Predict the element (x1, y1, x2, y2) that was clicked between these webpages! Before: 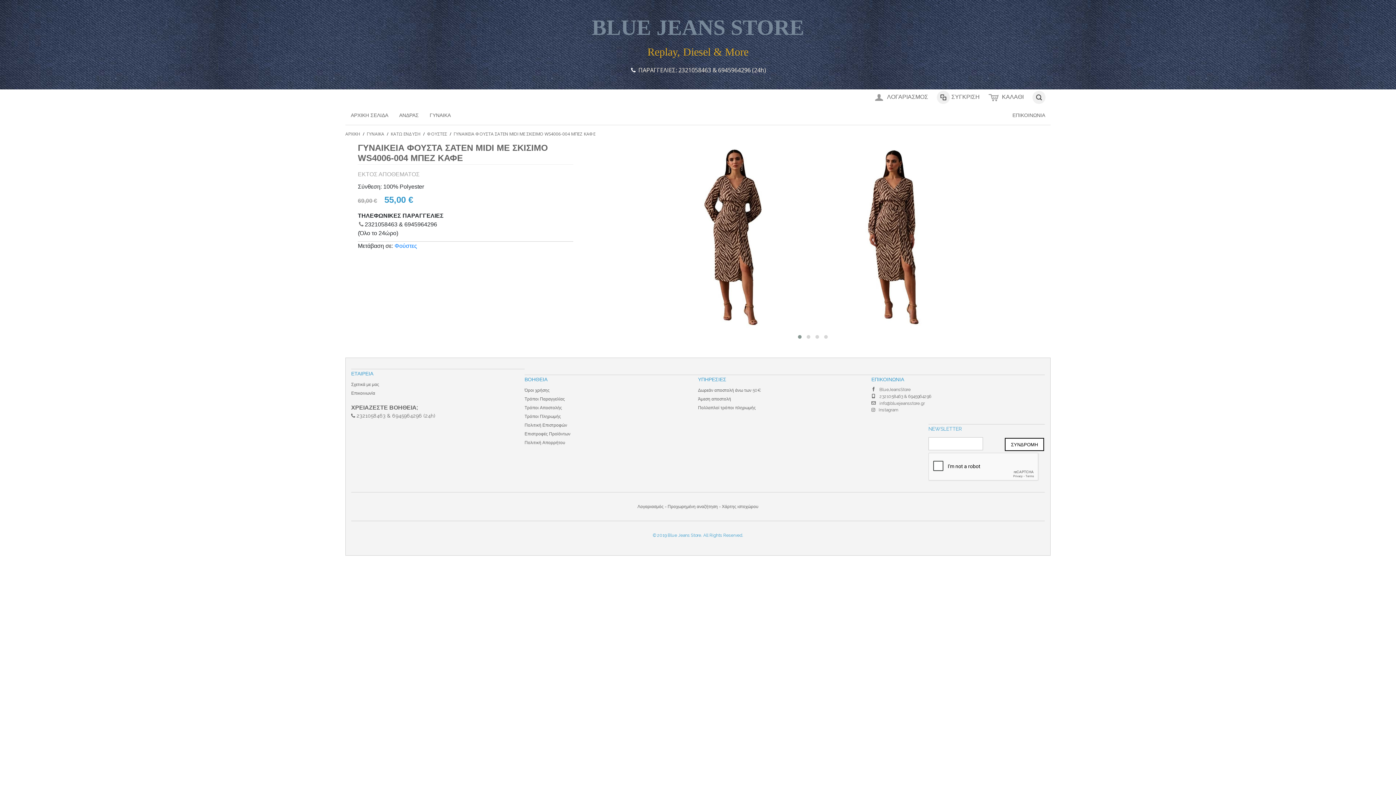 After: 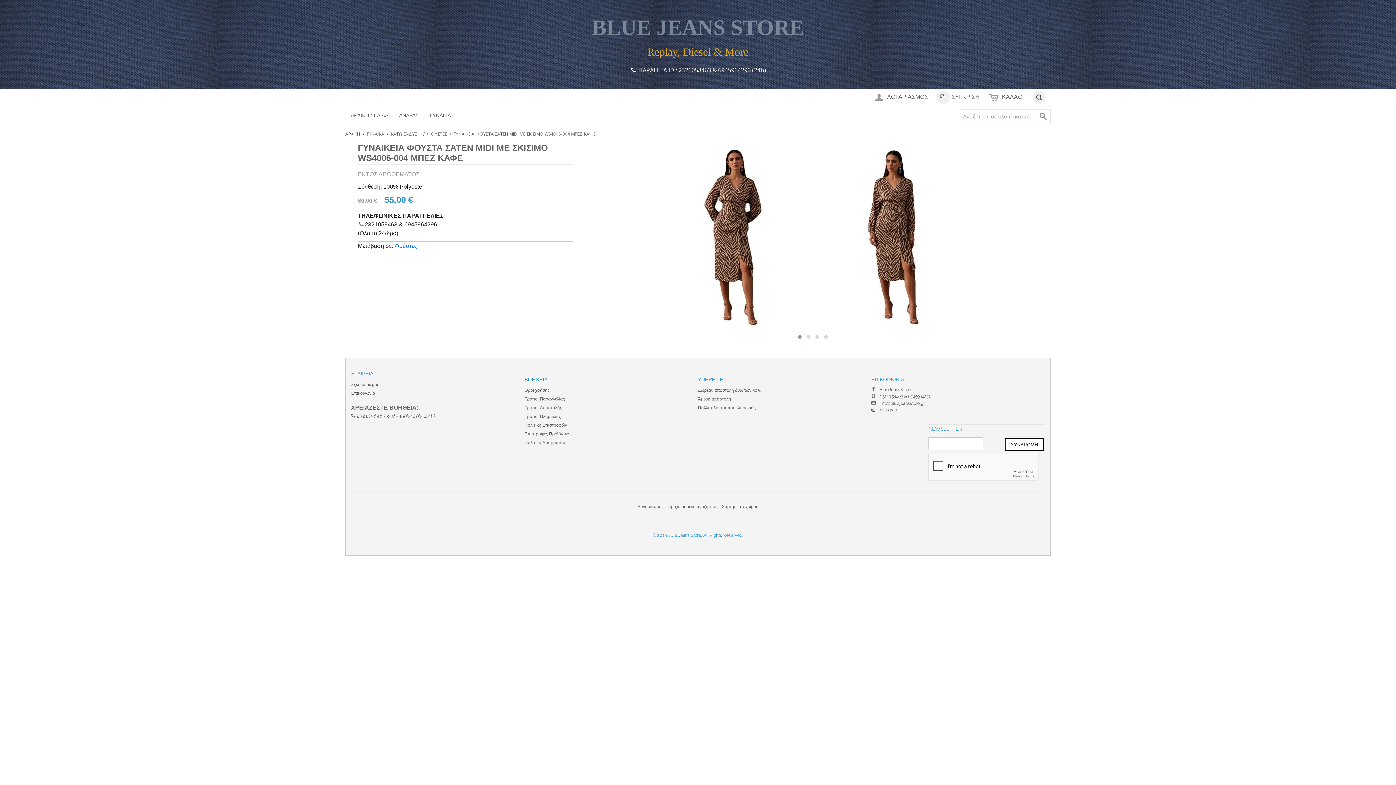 Action: bbox: (1029, 89, 1050, 105) label:  